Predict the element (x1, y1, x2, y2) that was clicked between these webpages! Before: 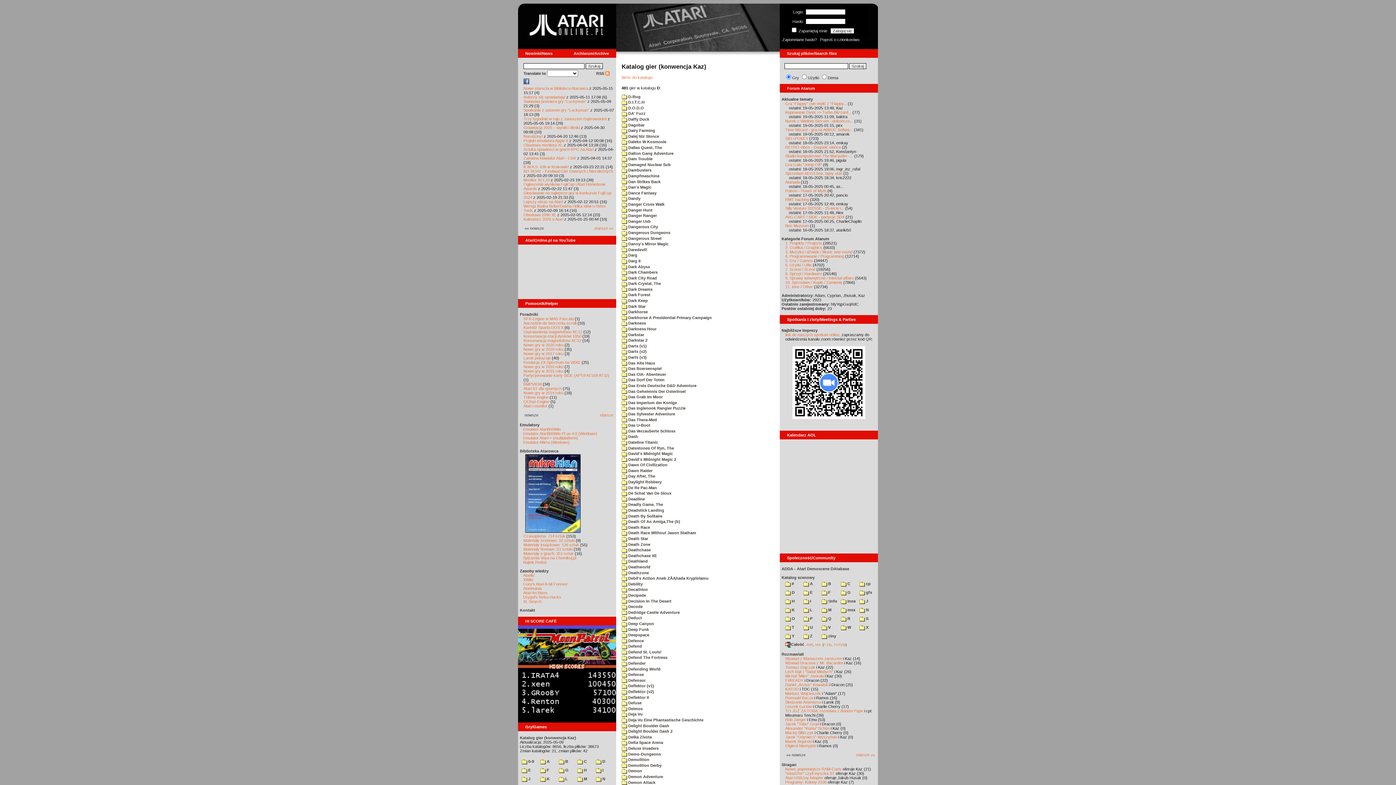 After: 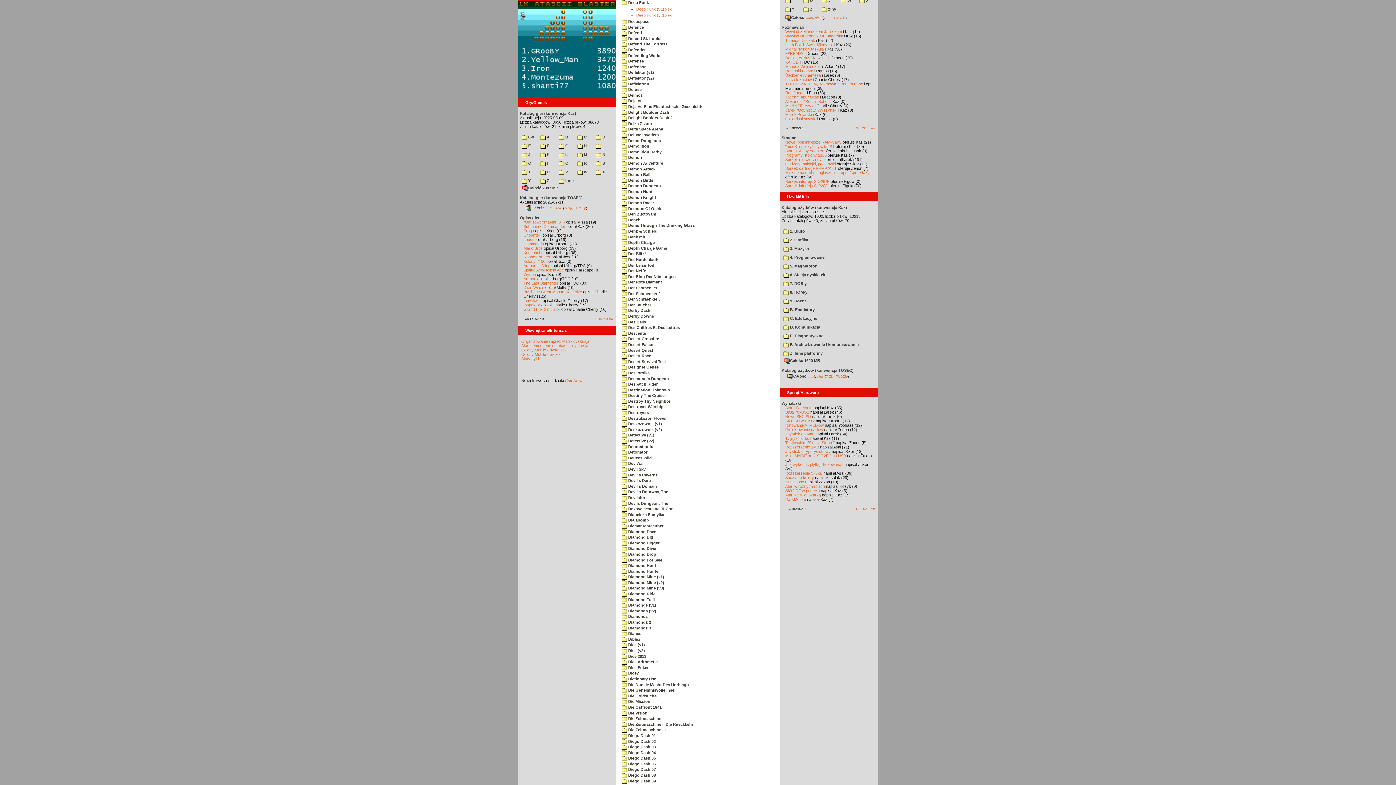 Action: label:  Deep Funk bbox: (621, 627, 649, 631)